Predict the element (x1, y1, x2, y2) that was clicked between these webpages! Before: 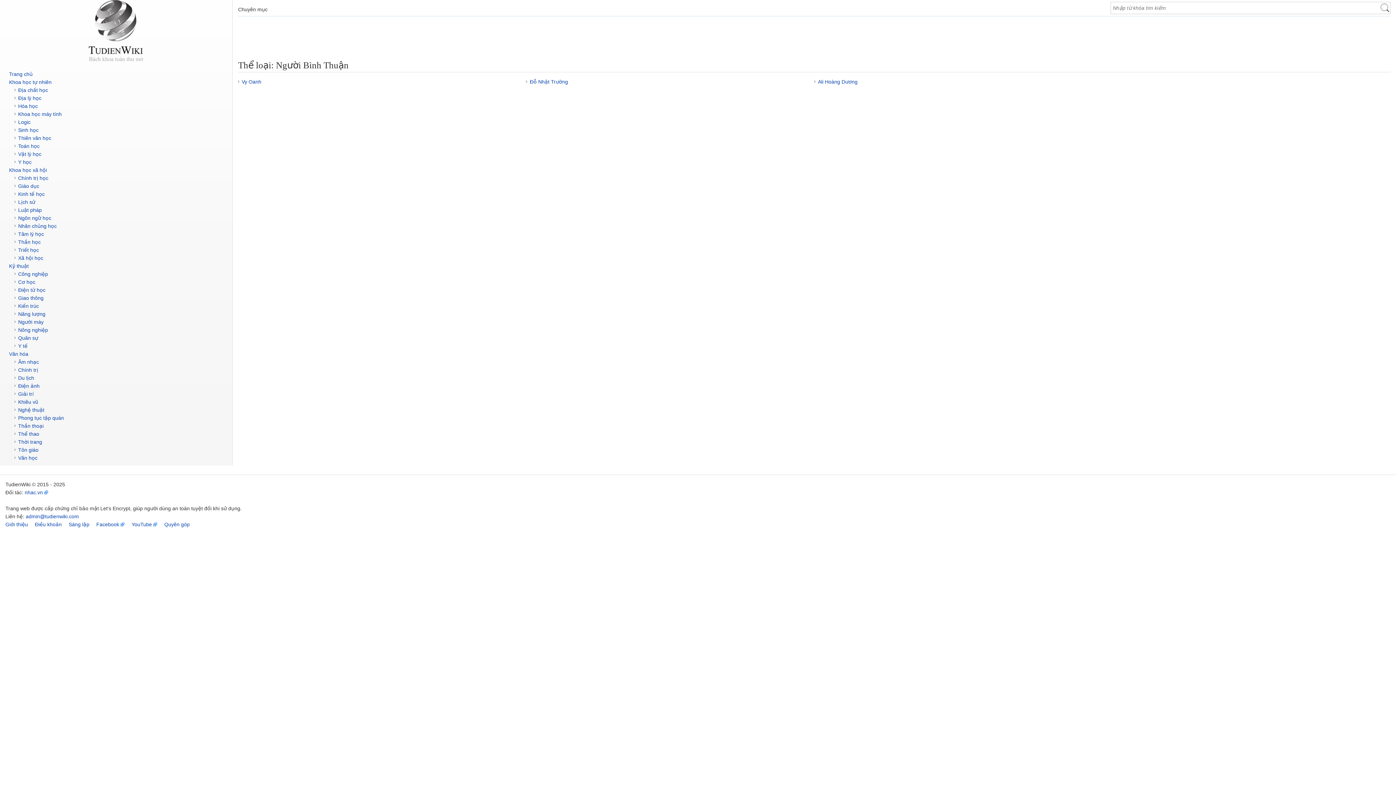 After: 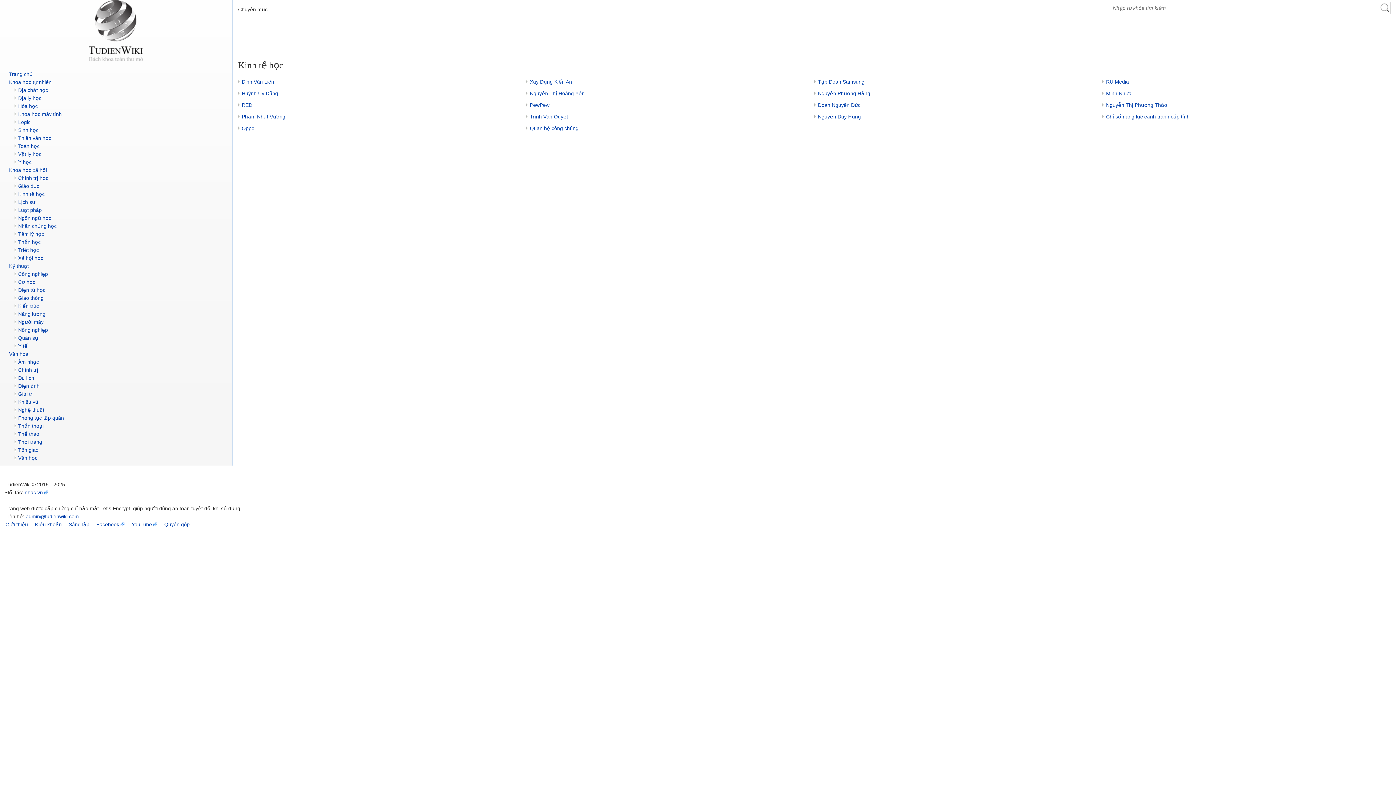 Action: bbox: (18, 191, 44, 197) label: Kinh tế học